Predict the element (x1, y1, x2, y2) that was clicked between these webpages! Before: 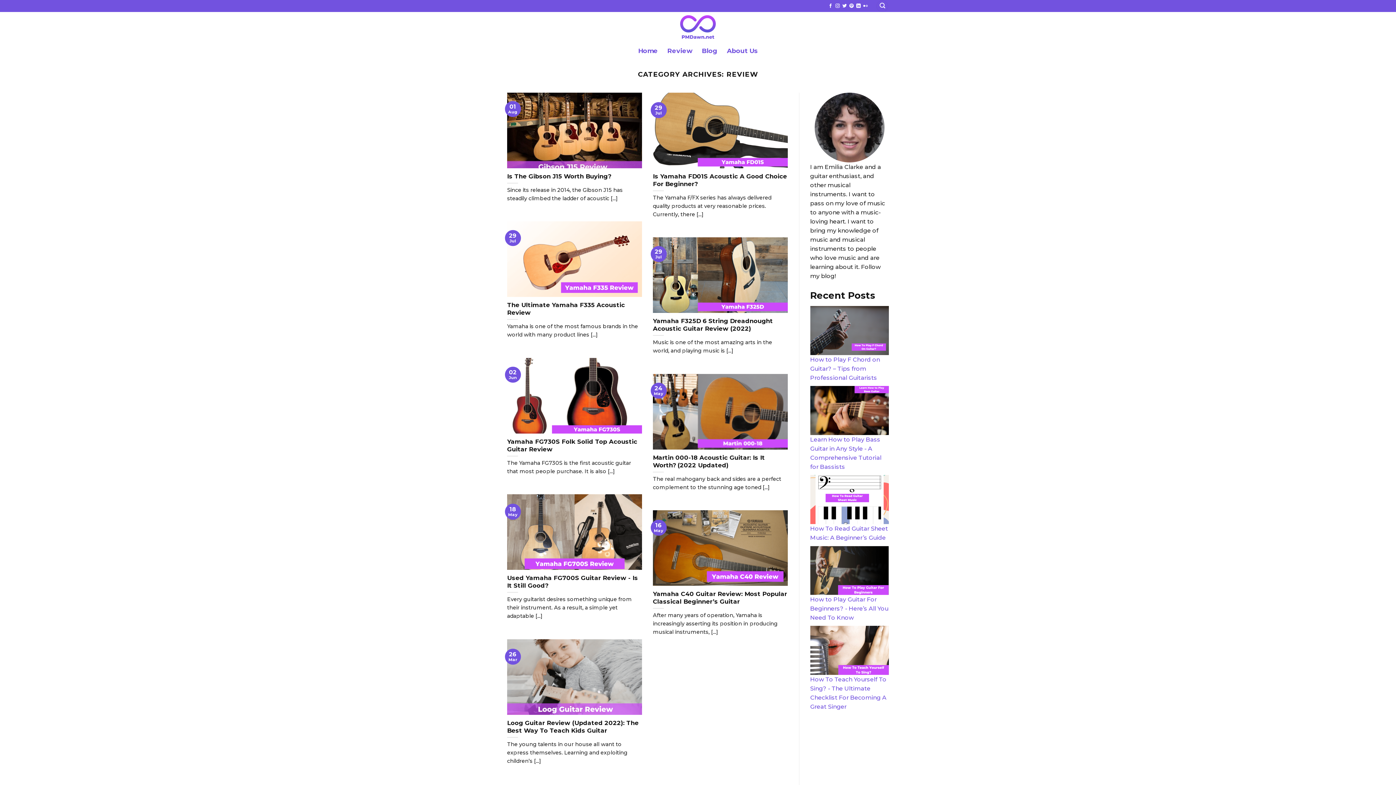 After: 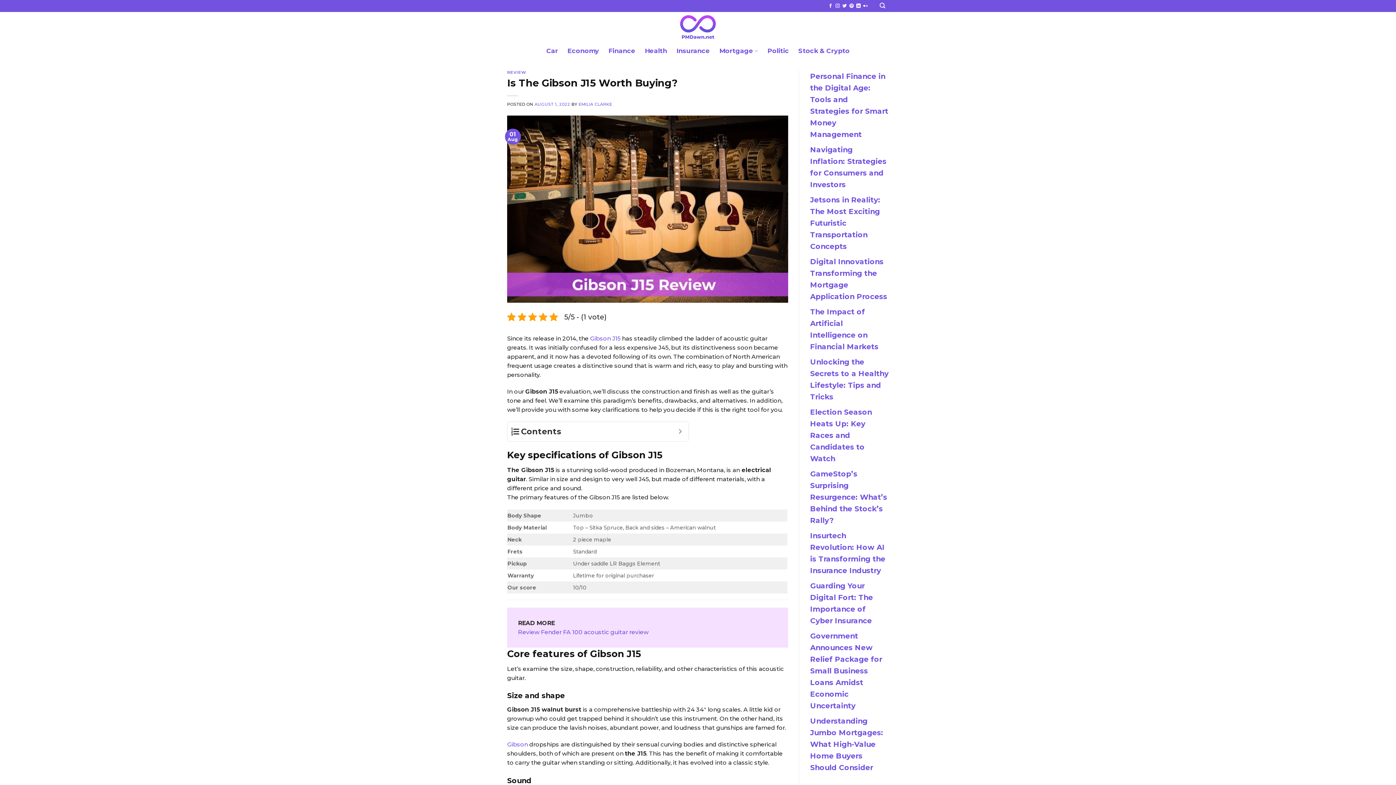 Action: bbox: (507, 92, 642, 210) label: Is The Gibson J15 Worth Buying?

Since its release in 2014, the Gibson J15 has steadily climbed the ladder of acoustic [...]

01
Aug